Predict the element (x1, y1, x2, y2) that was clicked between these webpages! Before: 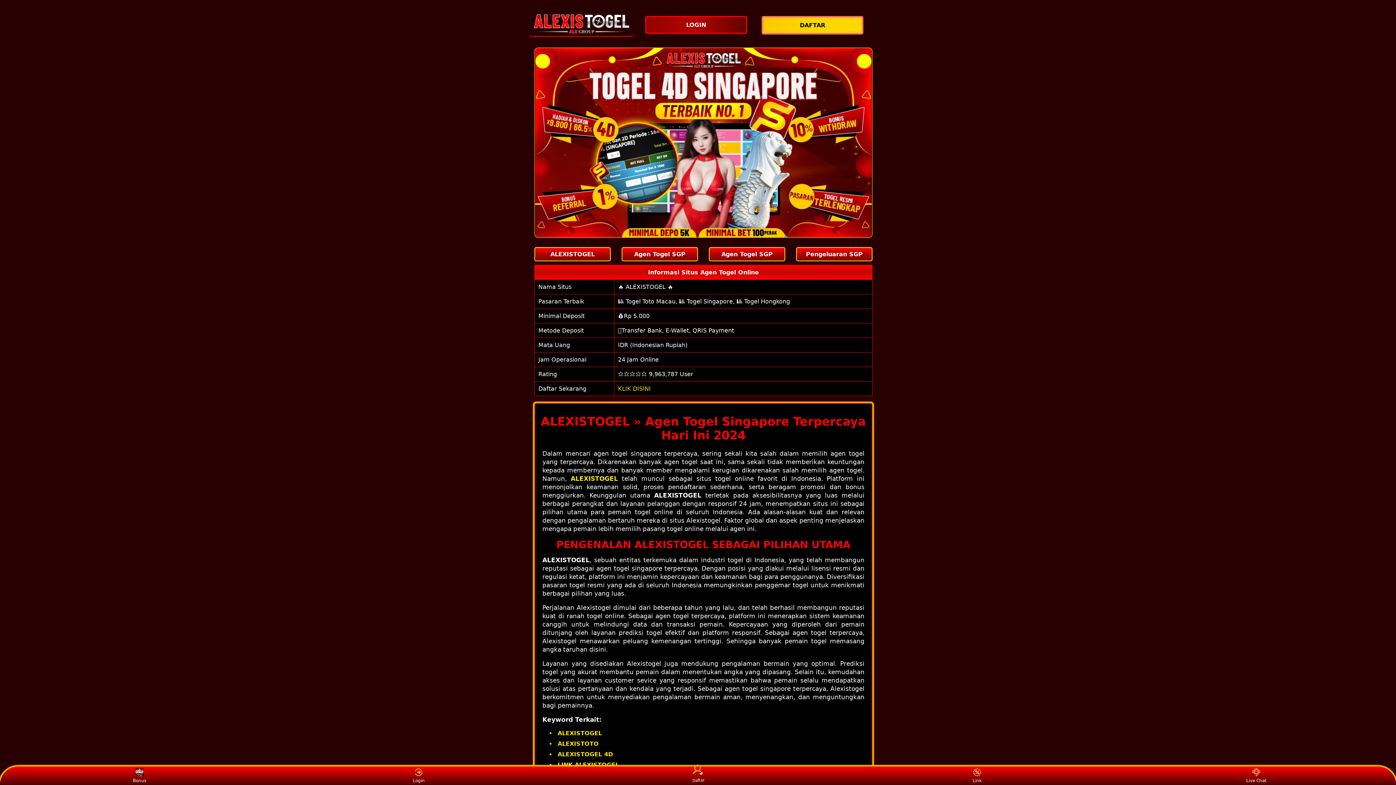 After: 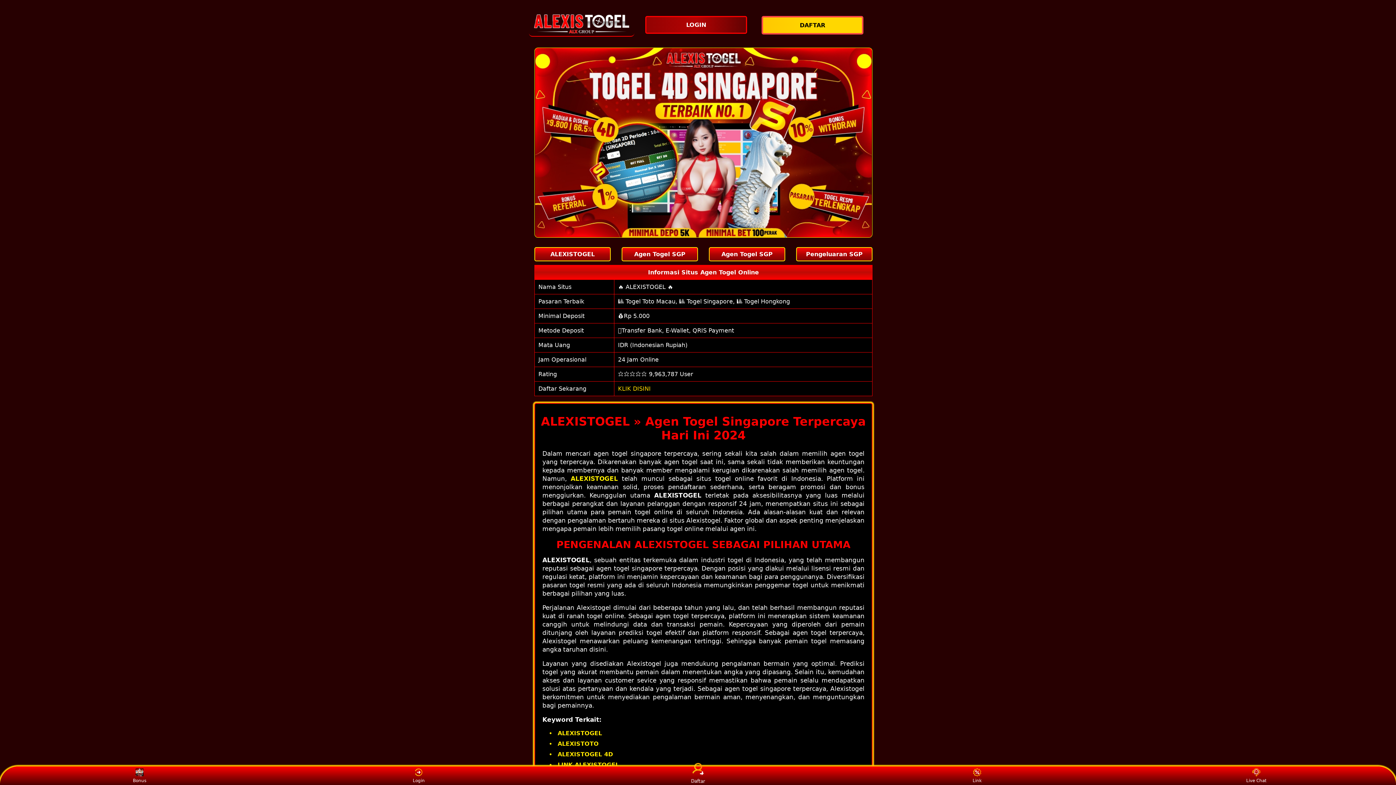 Action: label: KLIK DISINI bbox: (618, 385, 650, 392)